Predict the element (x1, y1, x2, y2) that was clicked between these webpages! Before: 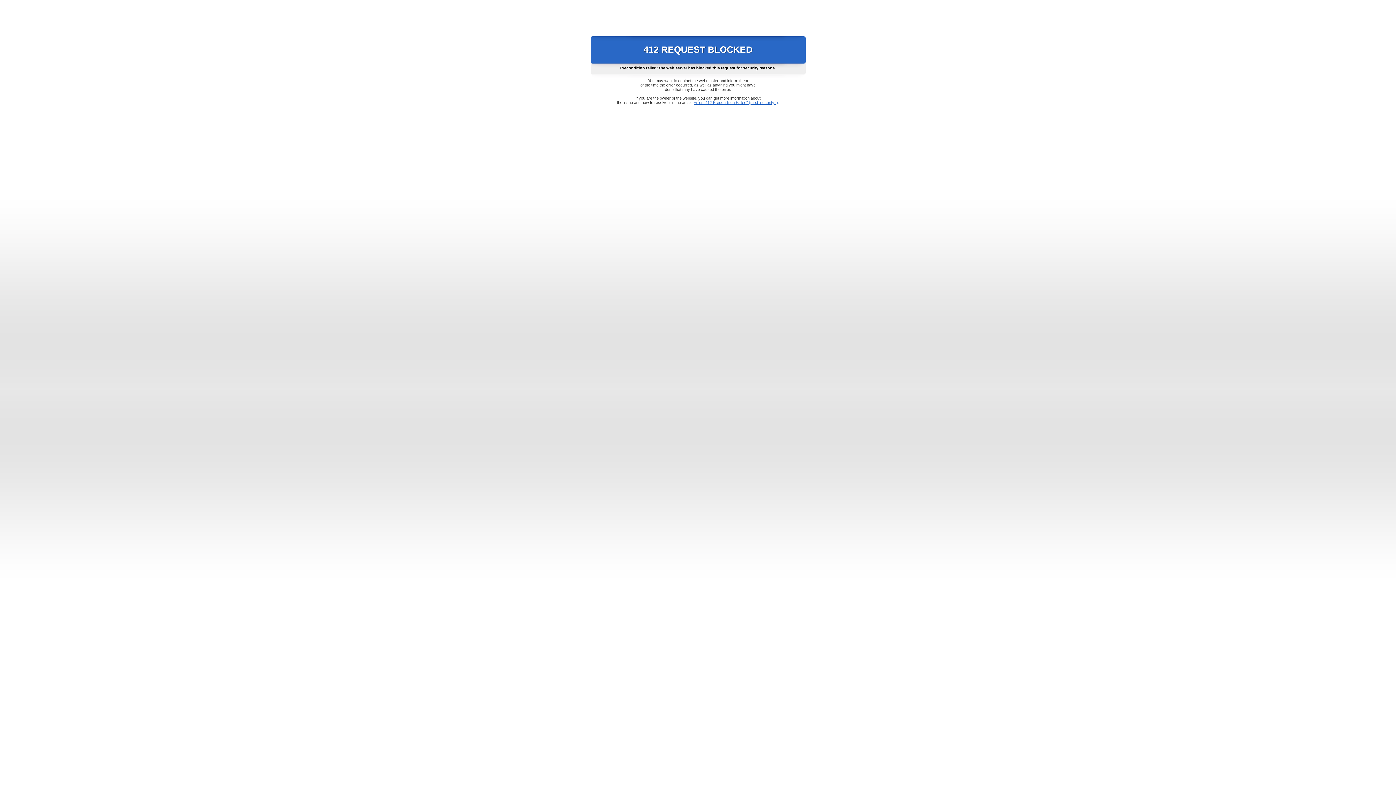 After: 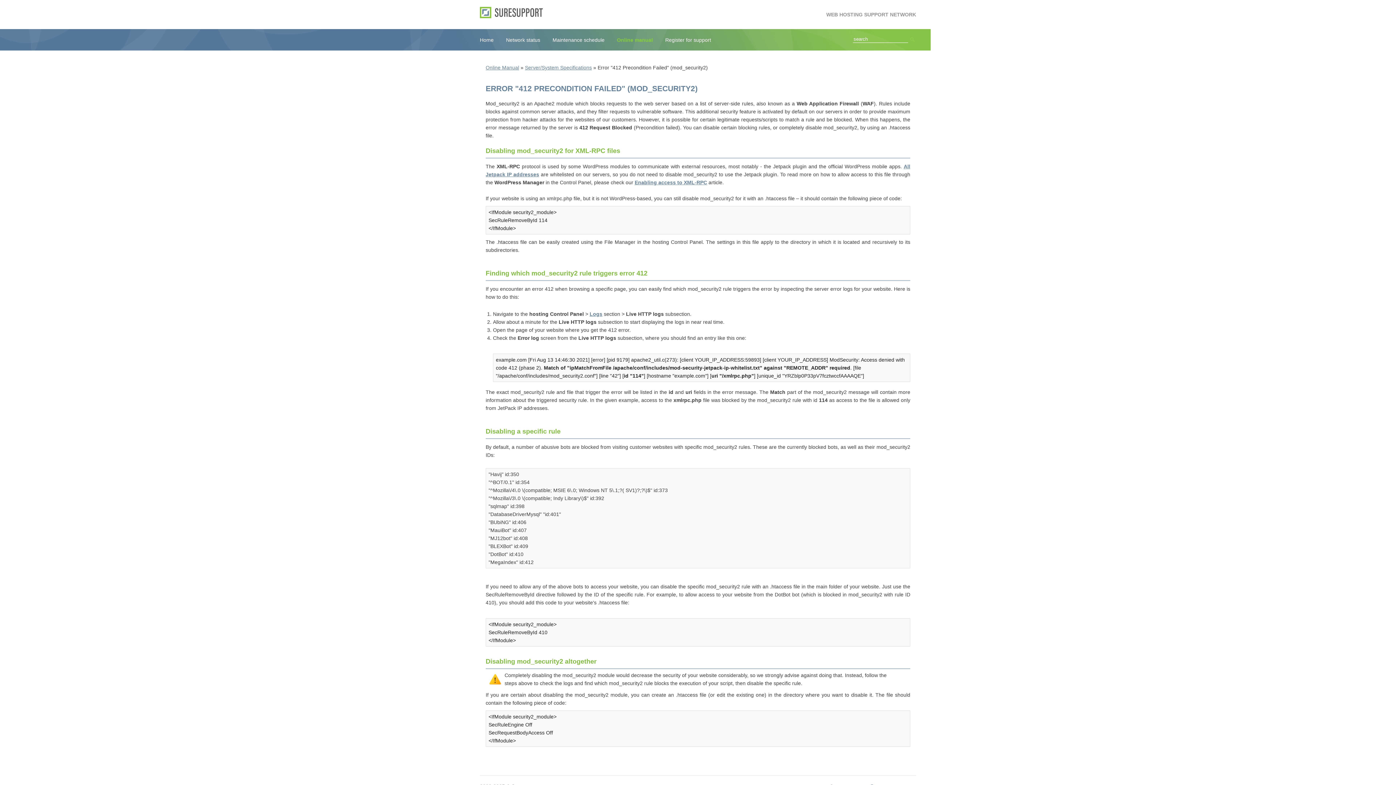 Action: label: Error "412 Precondition Failed" (mod_security2) bbox: (693, 100, 778, 104)